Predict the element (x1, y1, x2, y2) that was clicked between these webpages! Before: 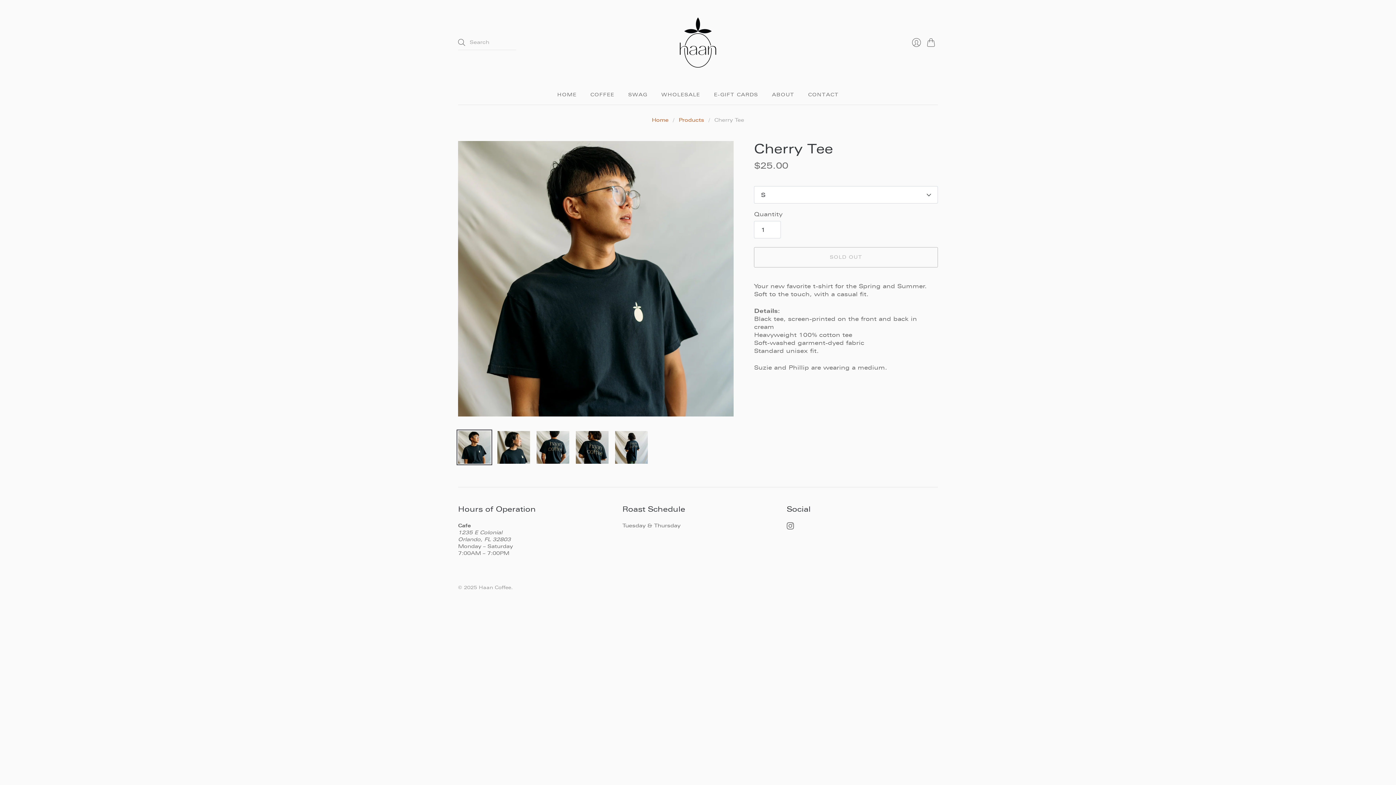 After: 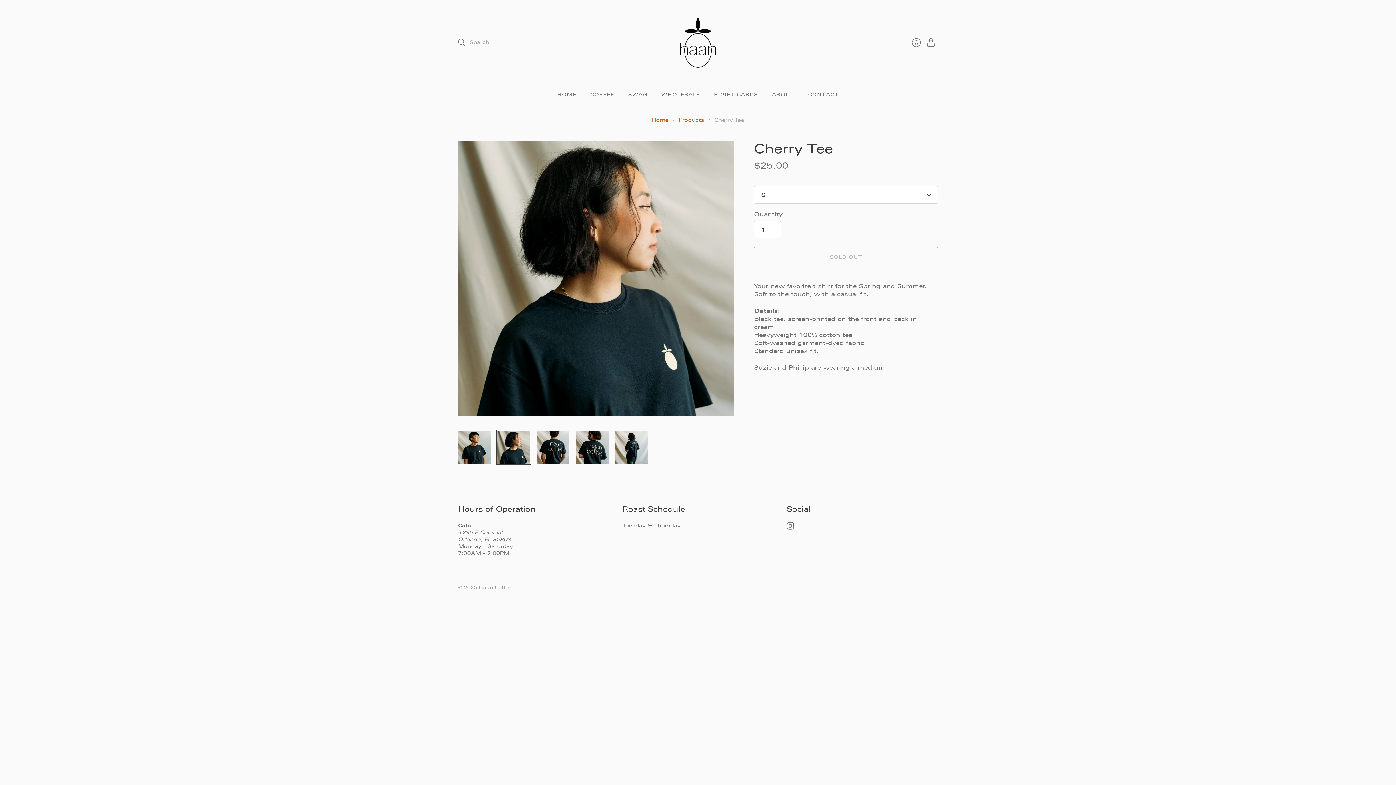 Action: bbox: (497, 431, 530, 463) label: Cherry Tee thumbnail